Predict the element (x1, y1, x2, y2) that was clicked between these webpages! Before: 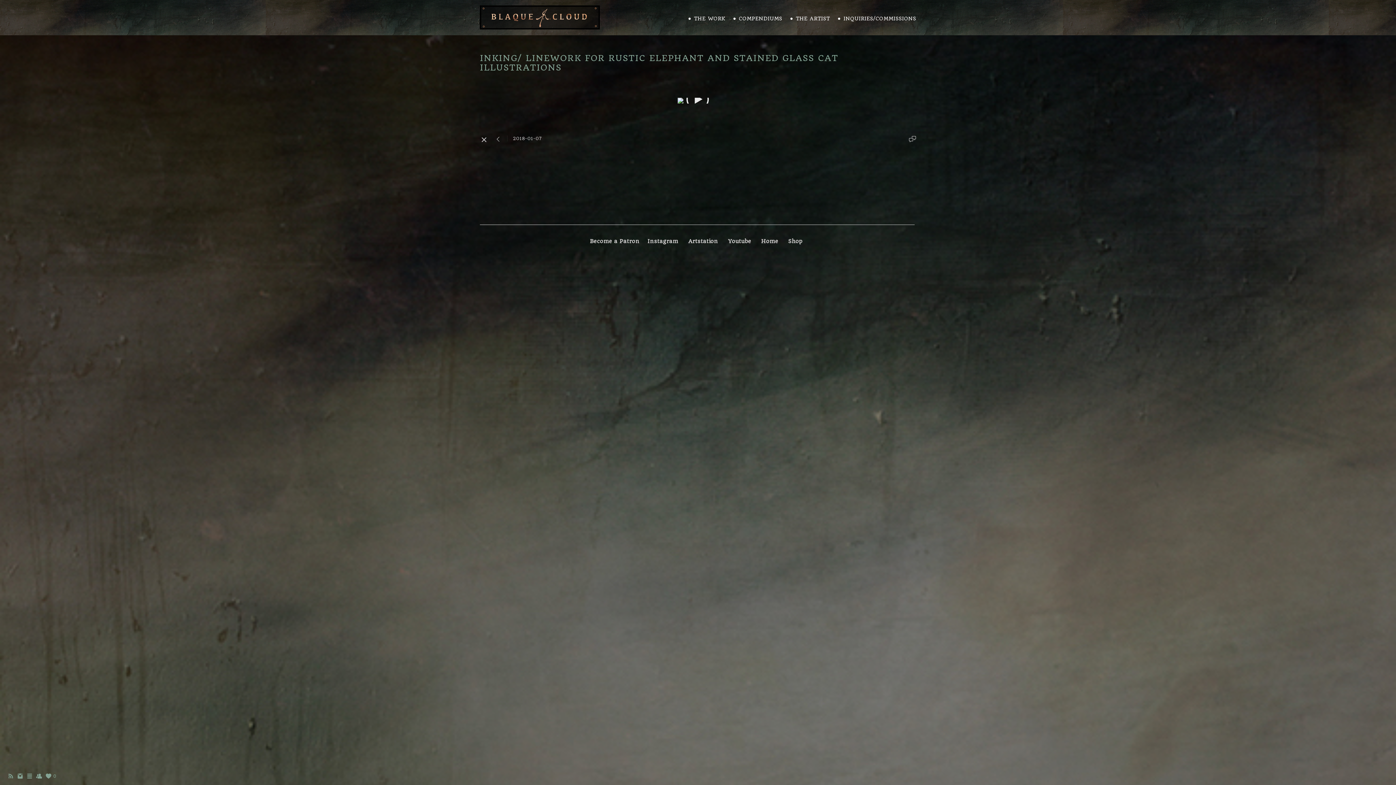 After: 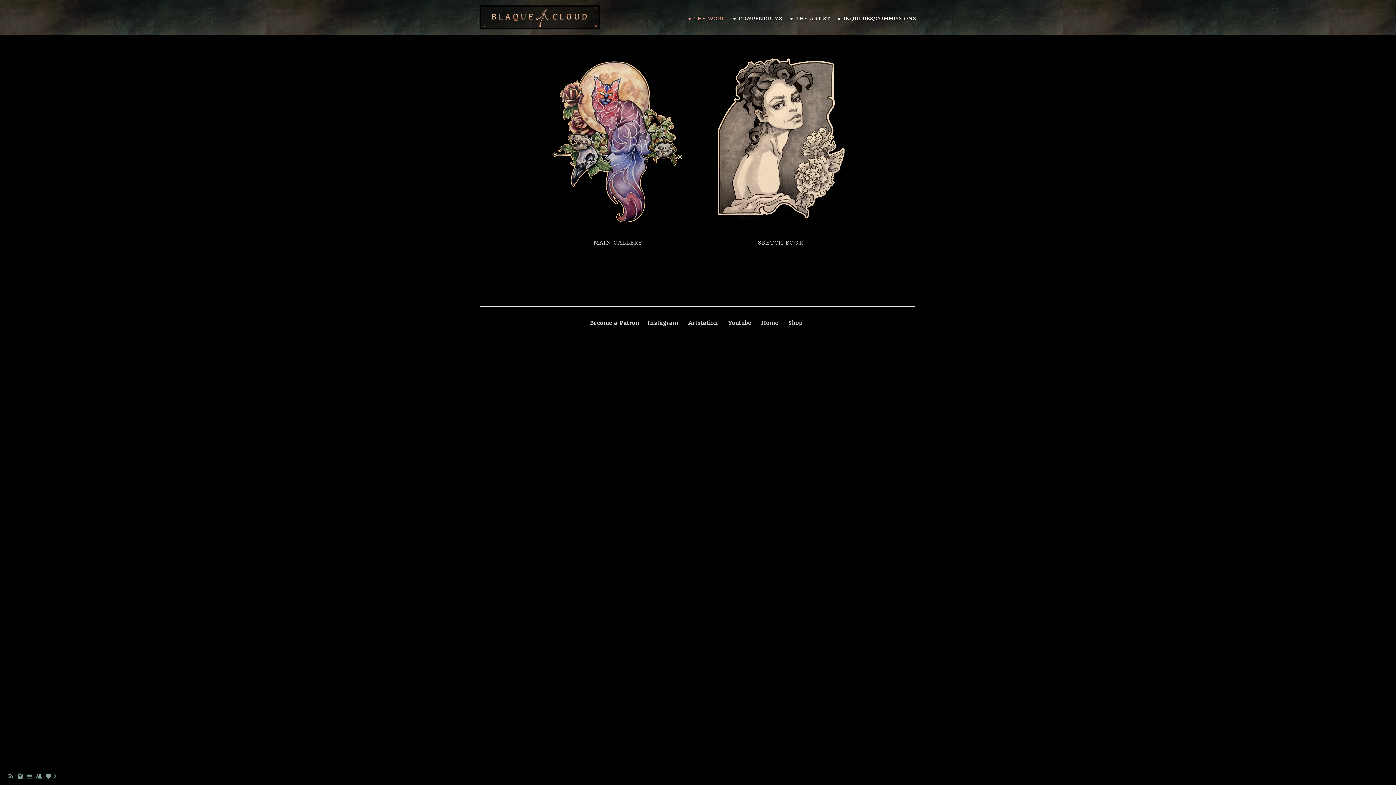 Action: bbox: (480, 25, 600, 30)